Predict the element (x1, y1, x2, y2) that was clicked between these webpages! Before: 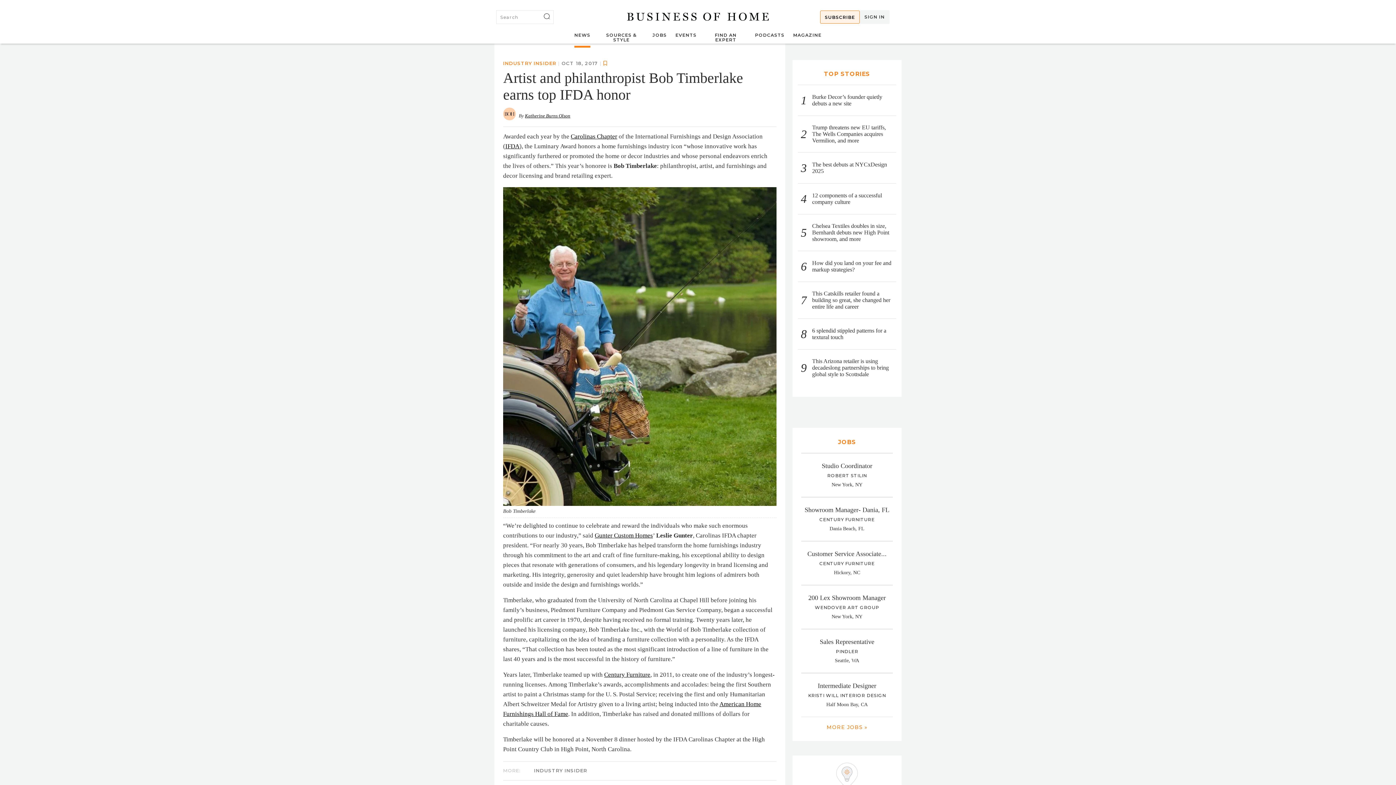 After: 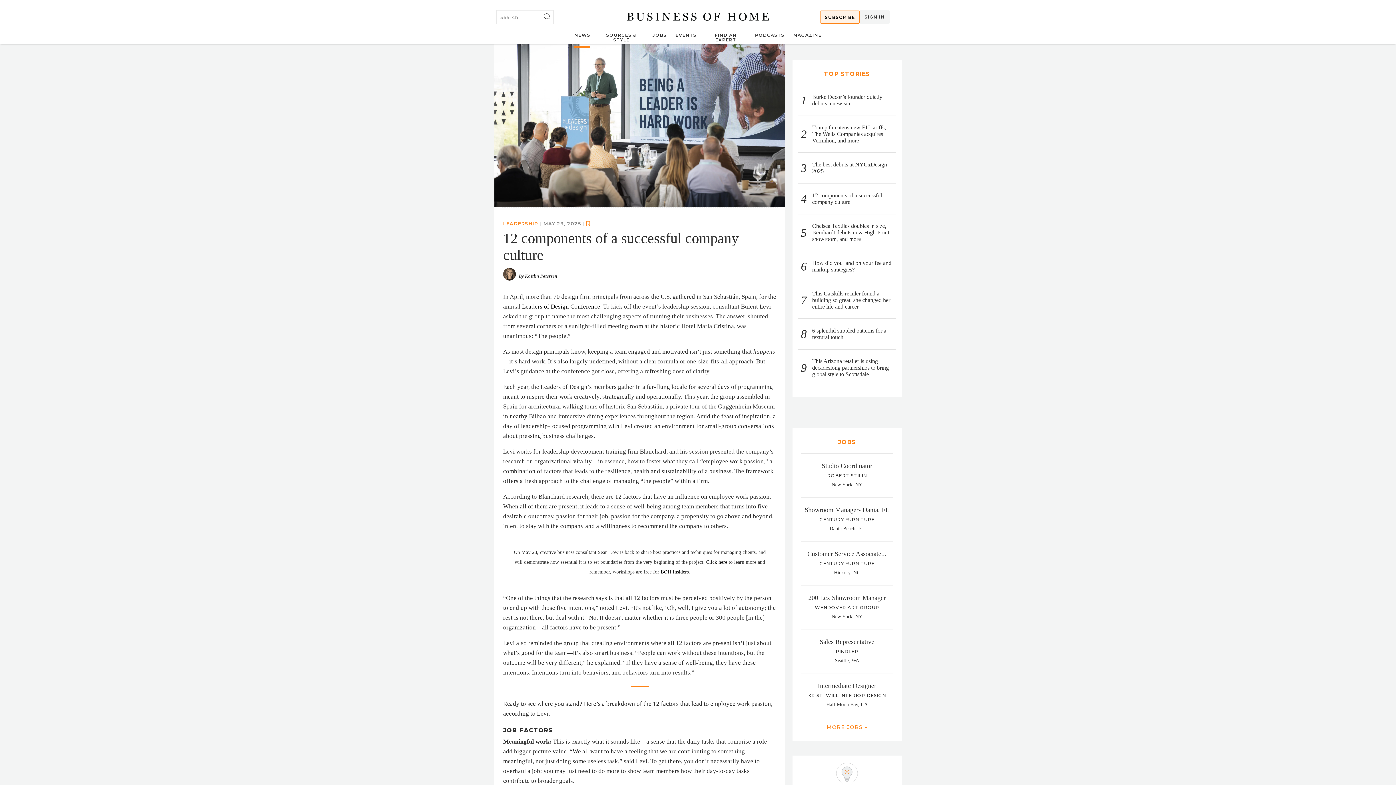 Action: bbox: (812, 191, 896, 206) label: 12 components of a successful company culture